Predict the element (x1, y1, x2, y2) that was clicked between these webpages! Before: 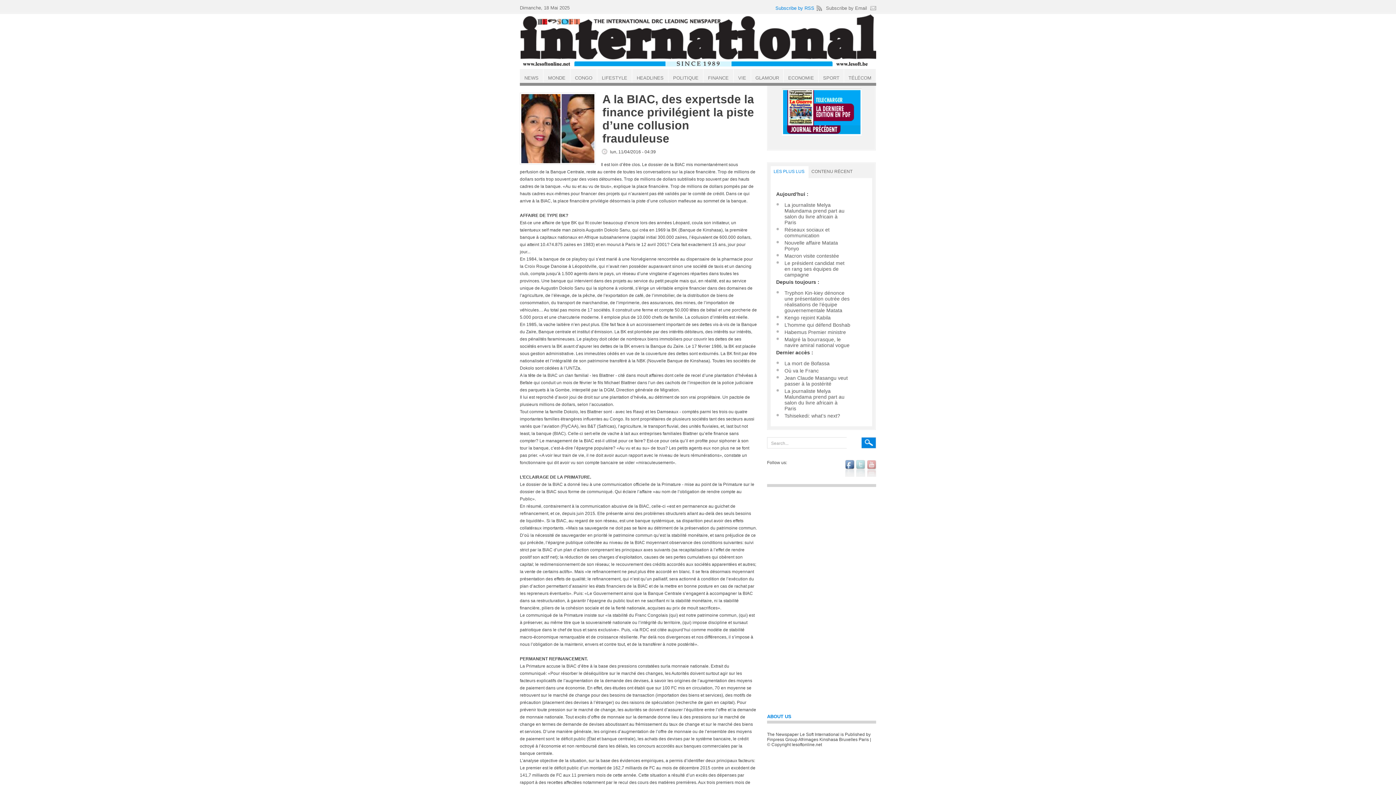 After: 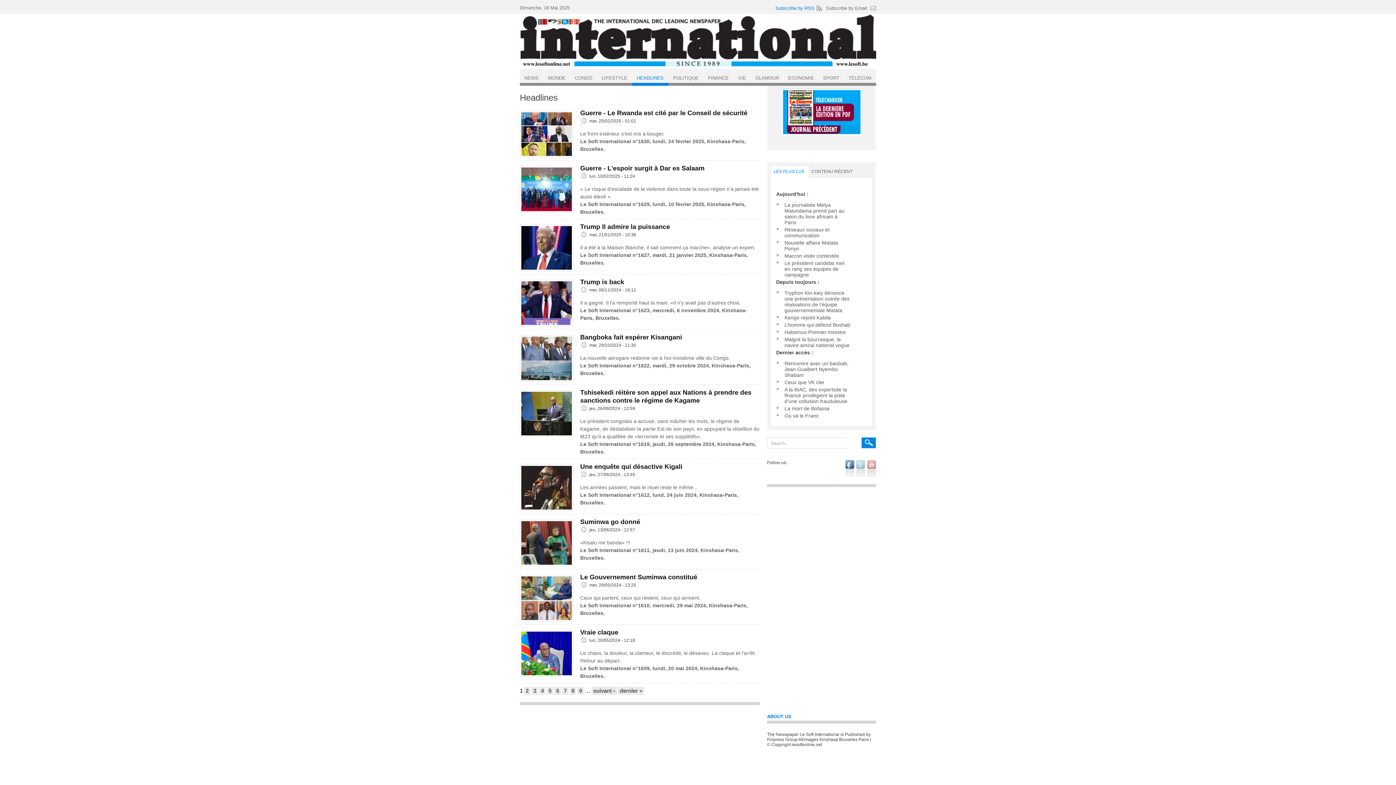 Action: label: HEADLINES bbox: (632, 69, 668, 82)